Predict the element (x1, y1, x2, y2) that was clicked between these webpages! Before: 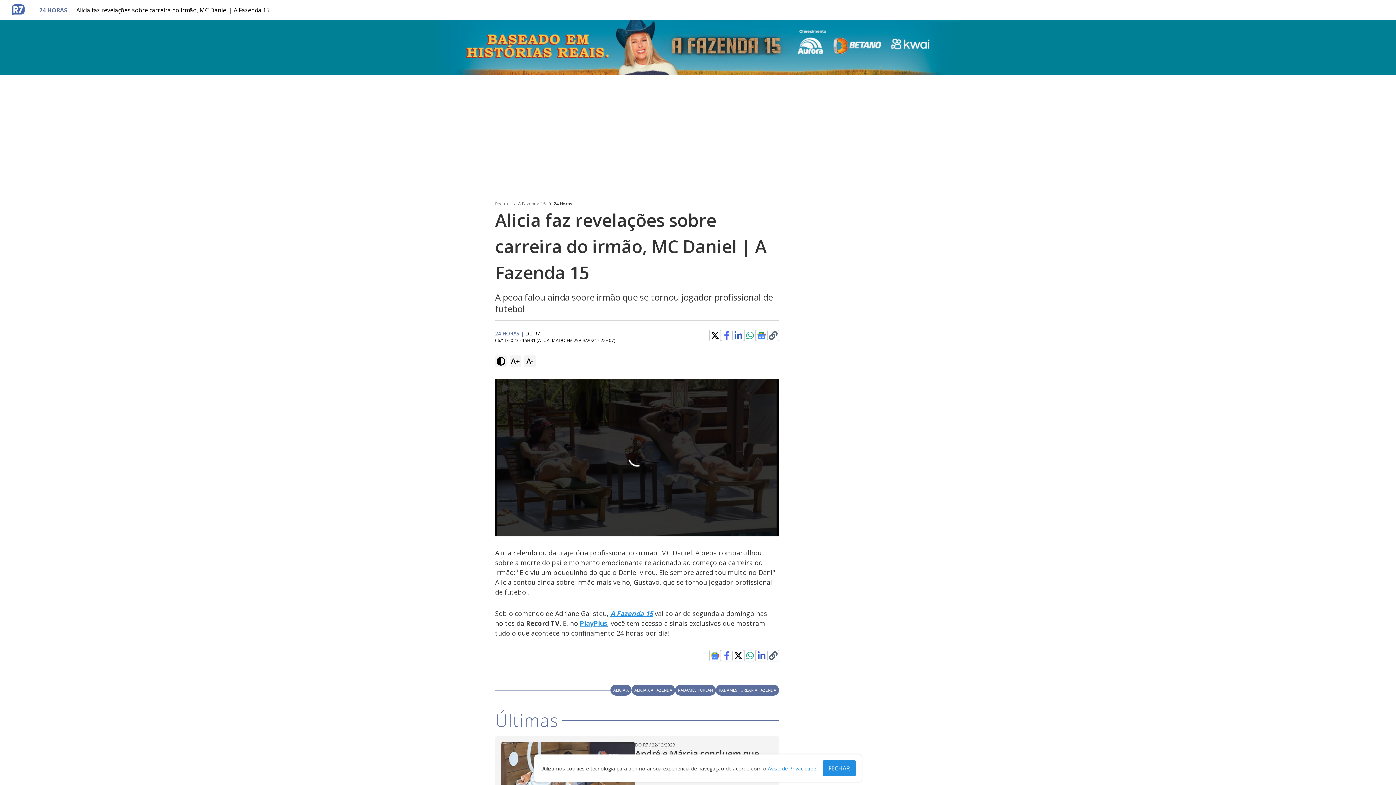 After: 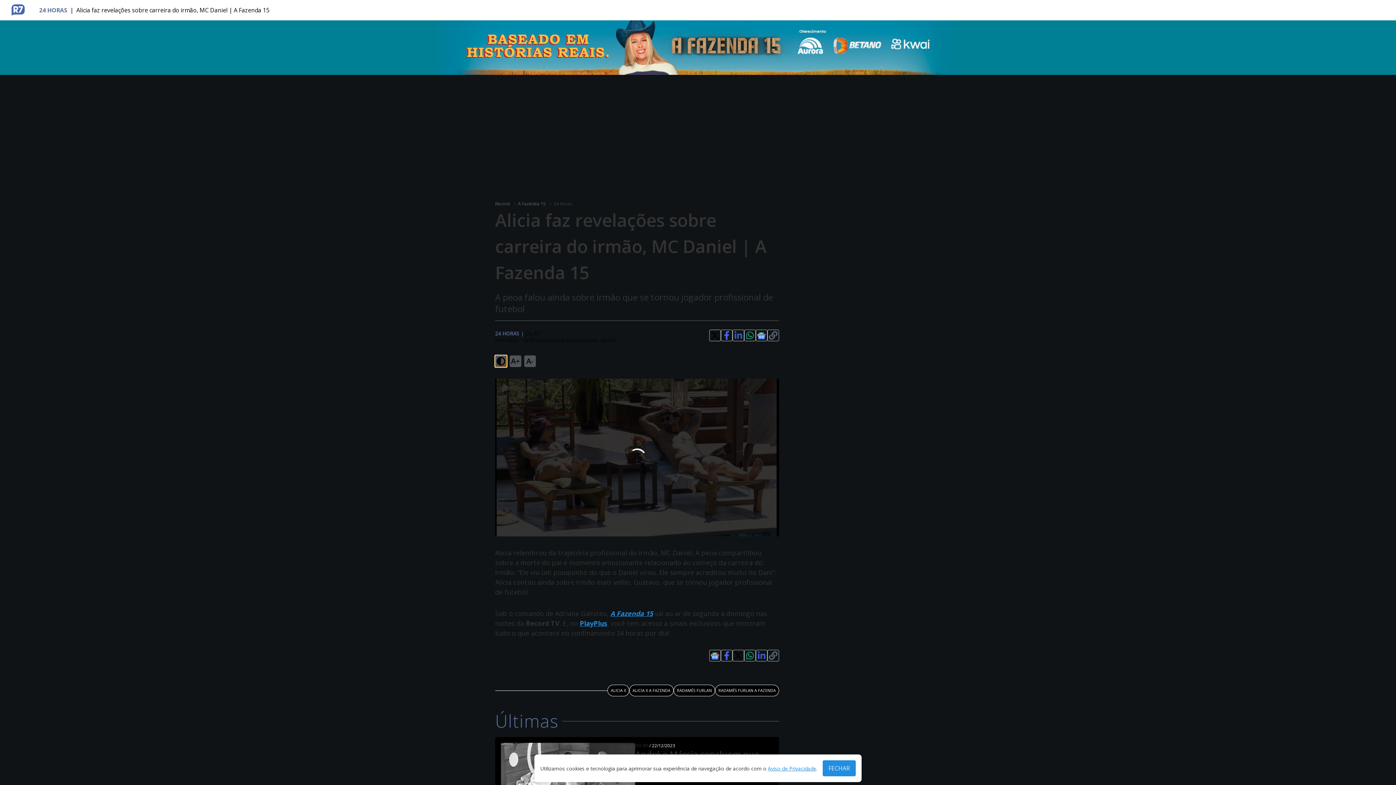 Action: bbox: (495, 355, 506, 367)